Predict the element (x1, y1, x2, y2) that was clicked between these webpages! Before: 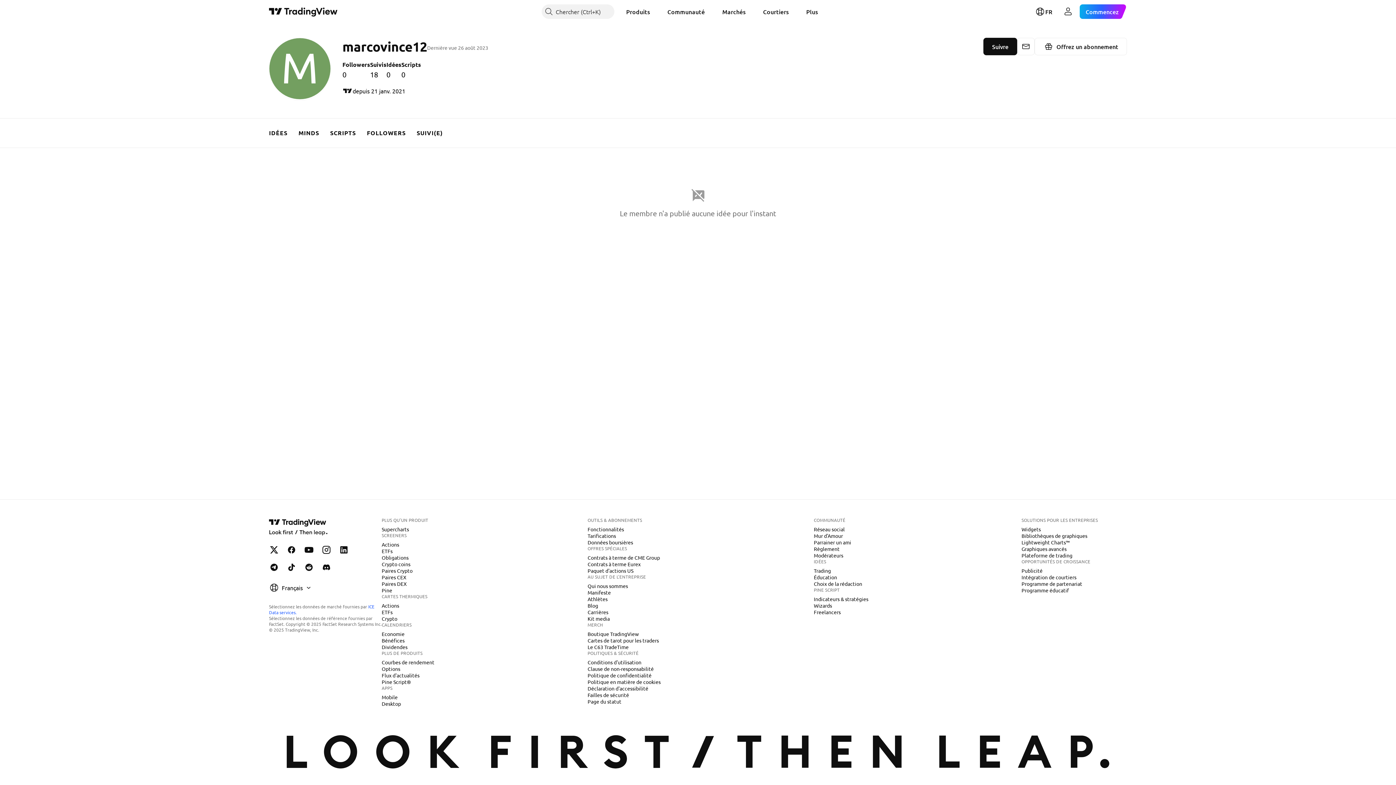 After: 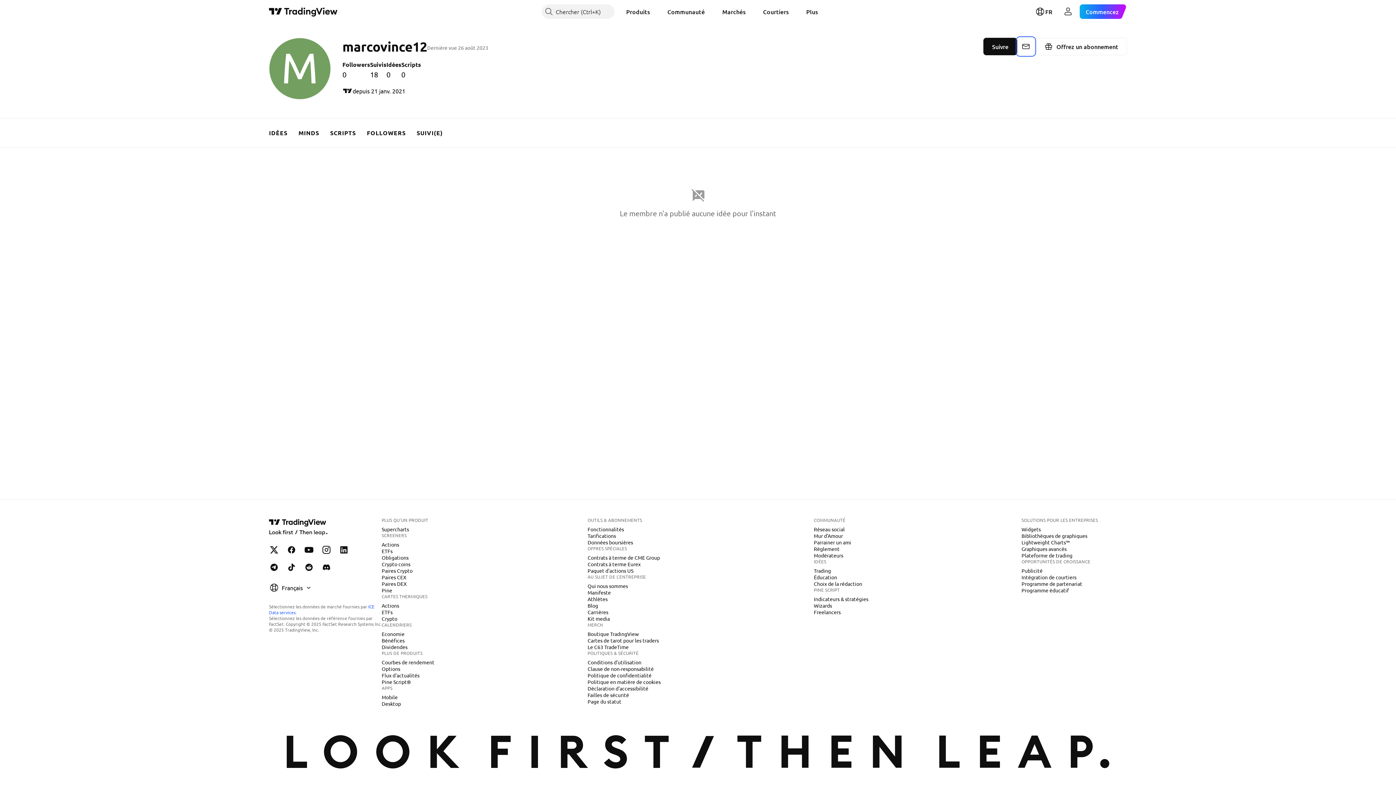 Action: bbox: (1017, 37, 1034, 55) label: Message